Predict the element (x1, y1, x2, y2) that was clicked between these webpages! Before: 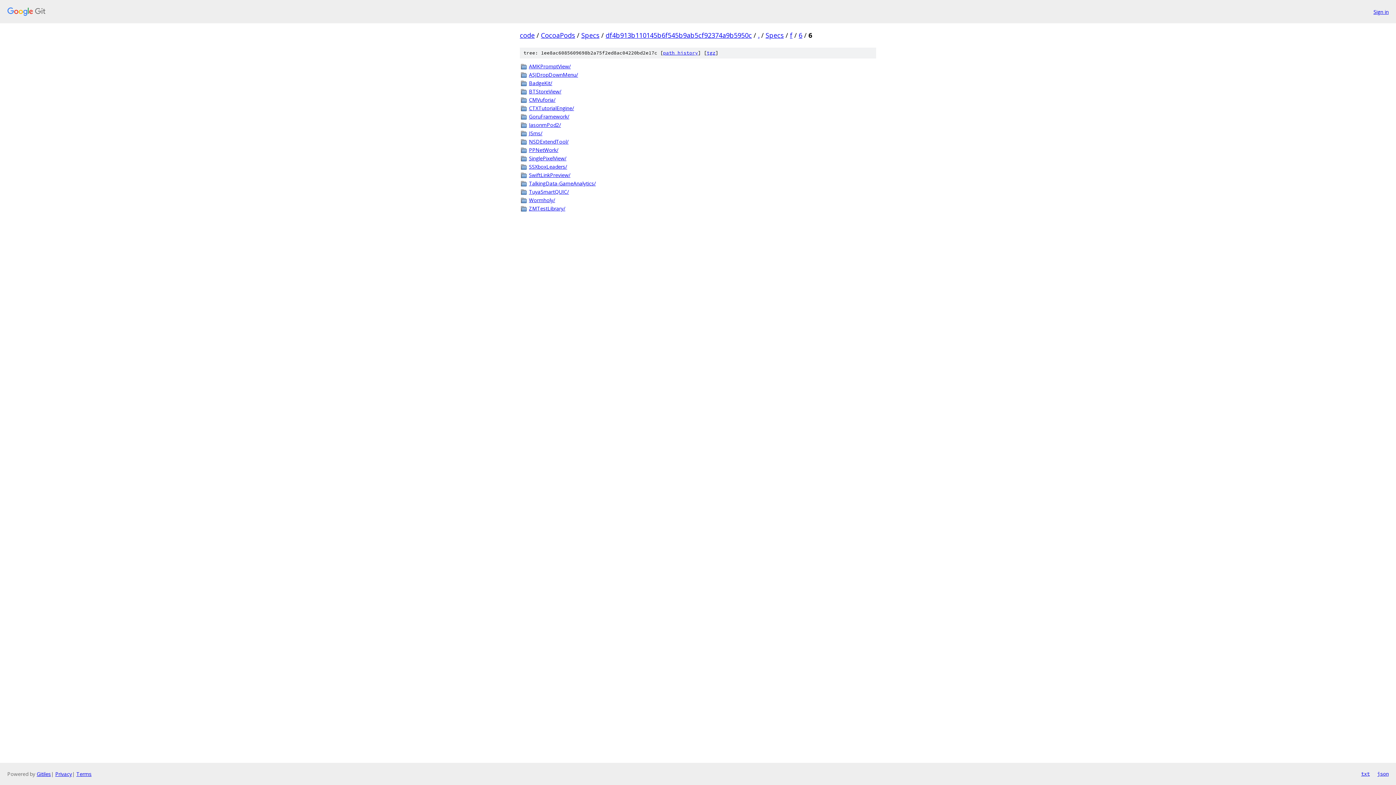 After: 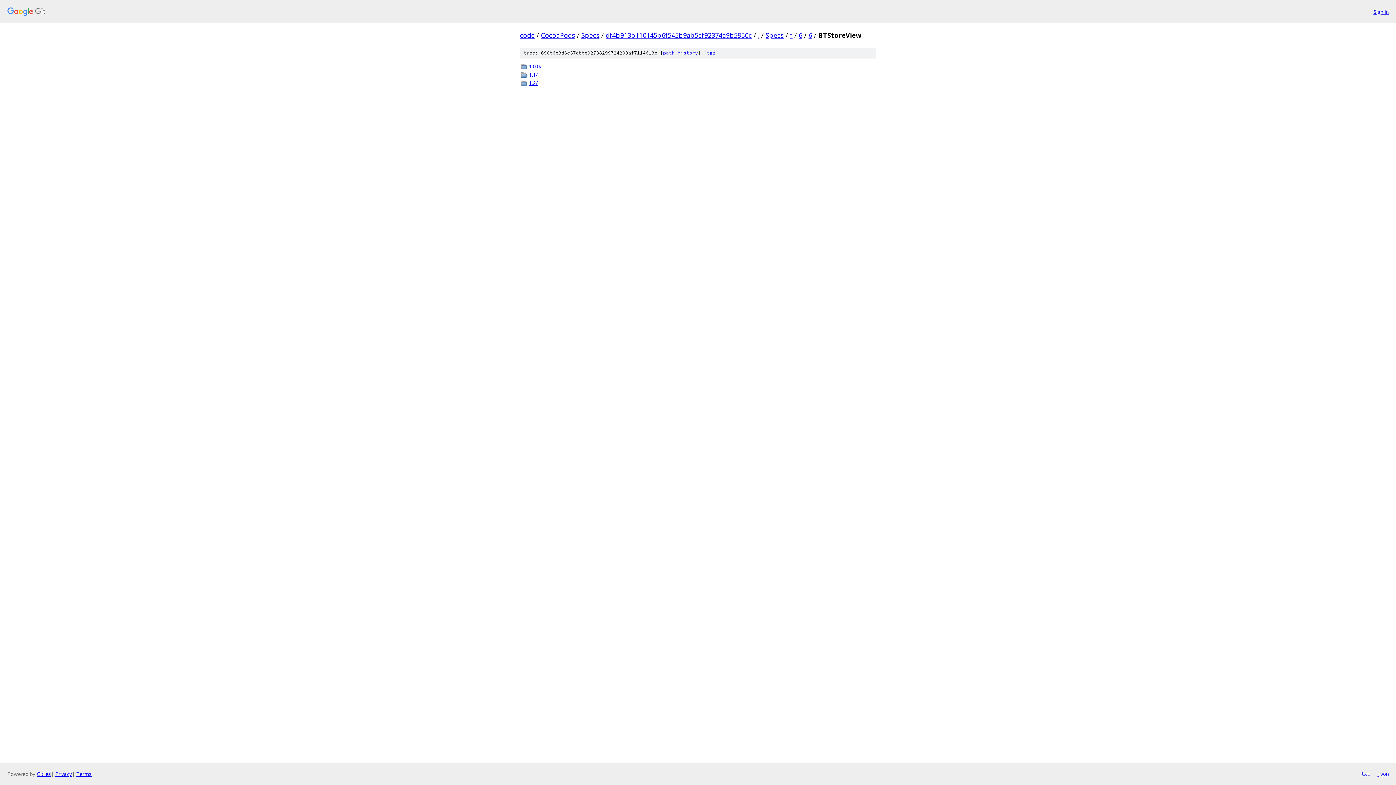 Action: label: BTStoreView/ bbox: (529, 87, 876, 95)